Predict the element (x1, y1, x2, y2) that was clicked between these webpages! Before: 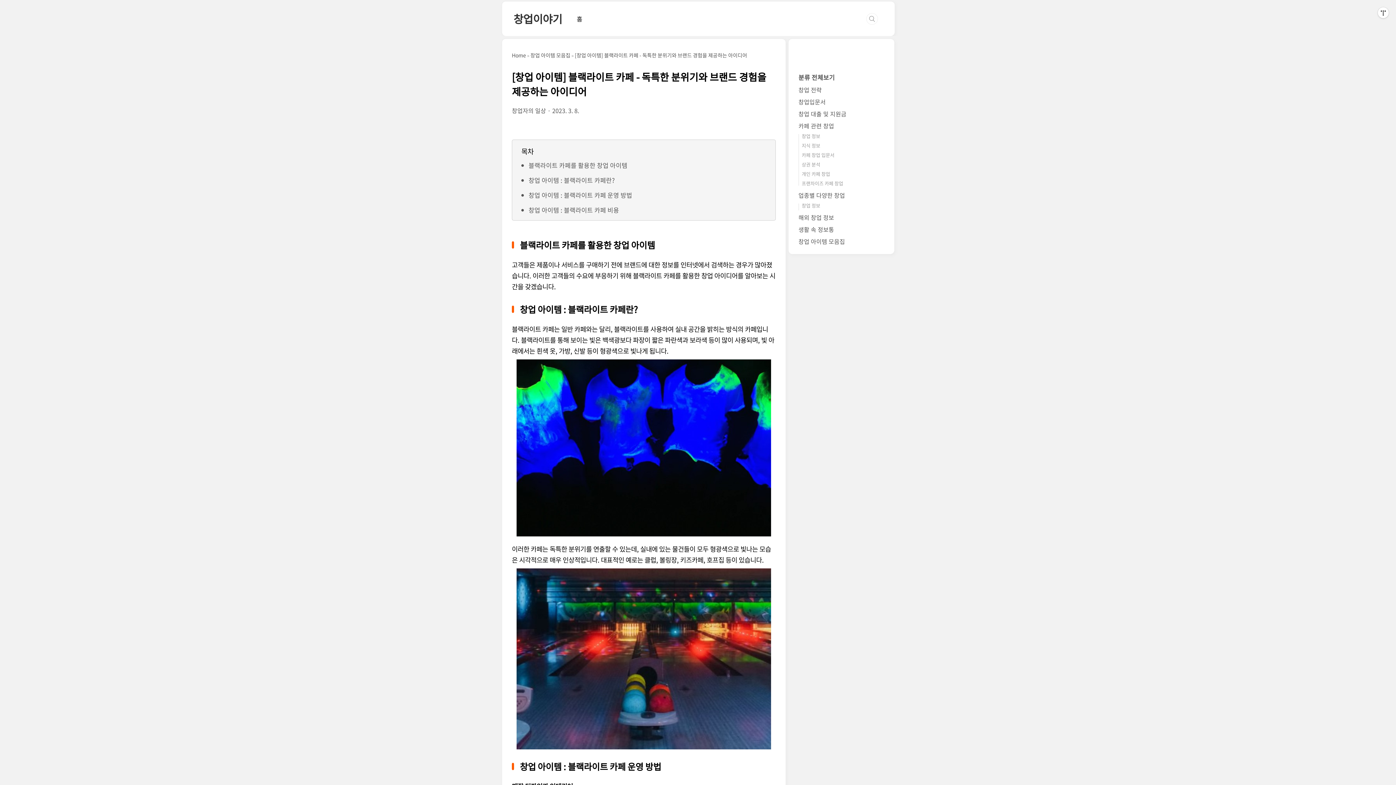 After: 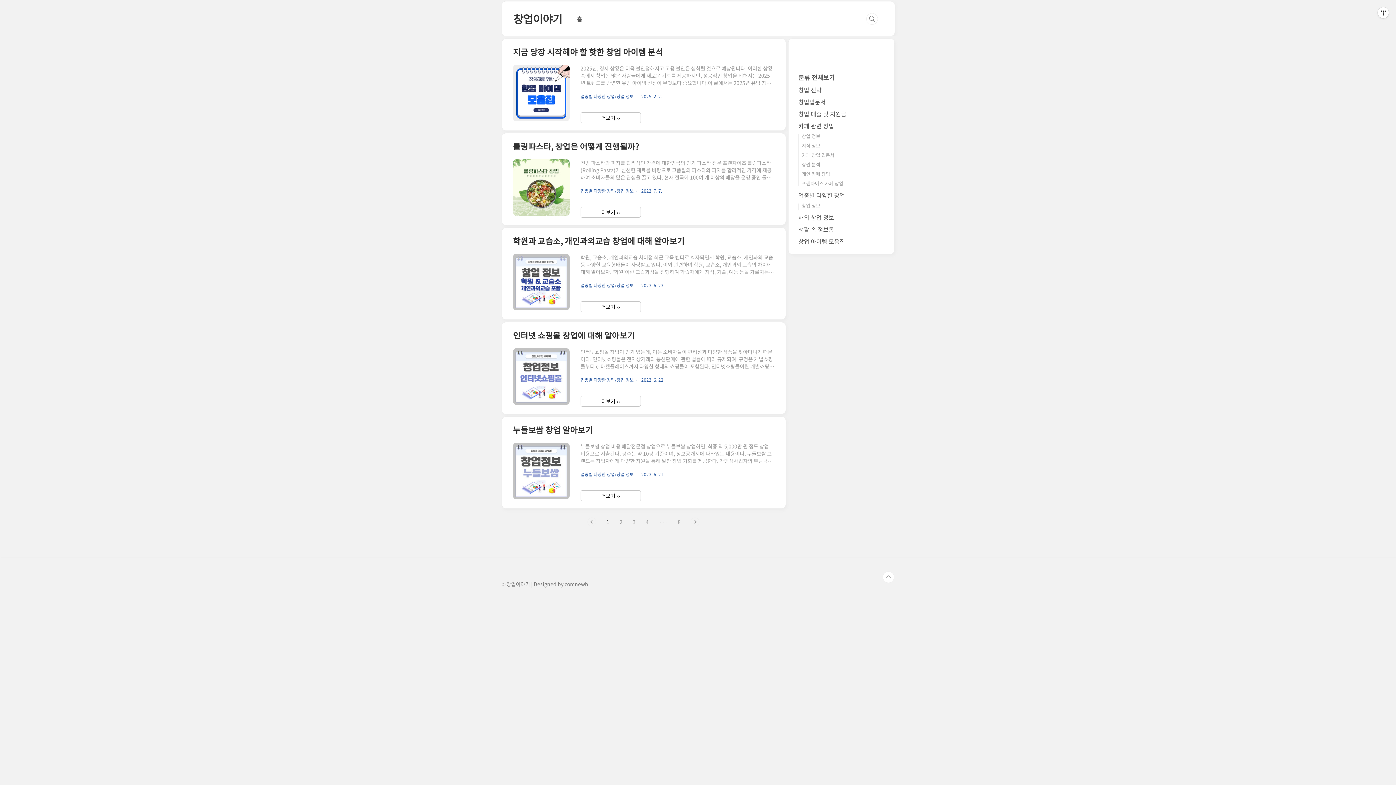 Action: bbox: (801, 202, 820, 209) label: 창업 정보